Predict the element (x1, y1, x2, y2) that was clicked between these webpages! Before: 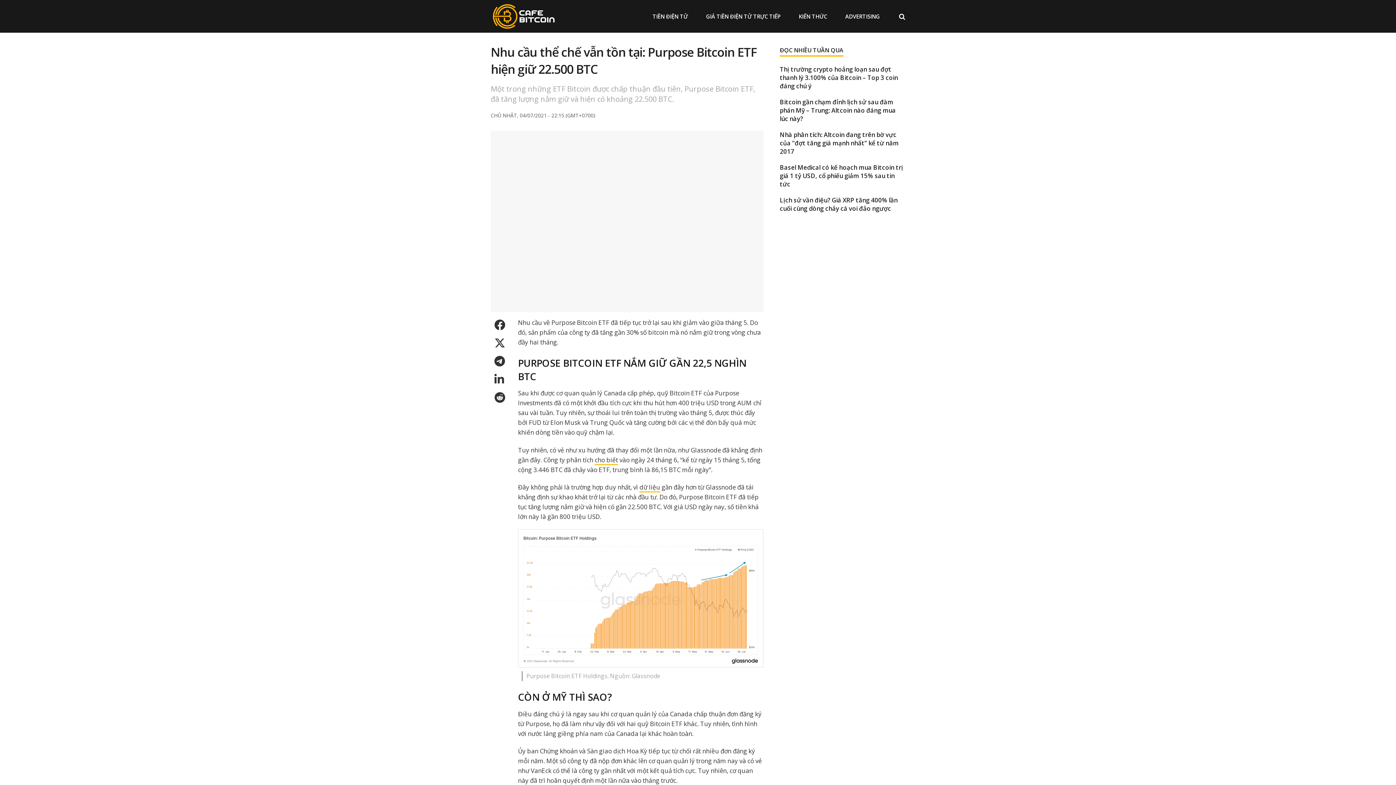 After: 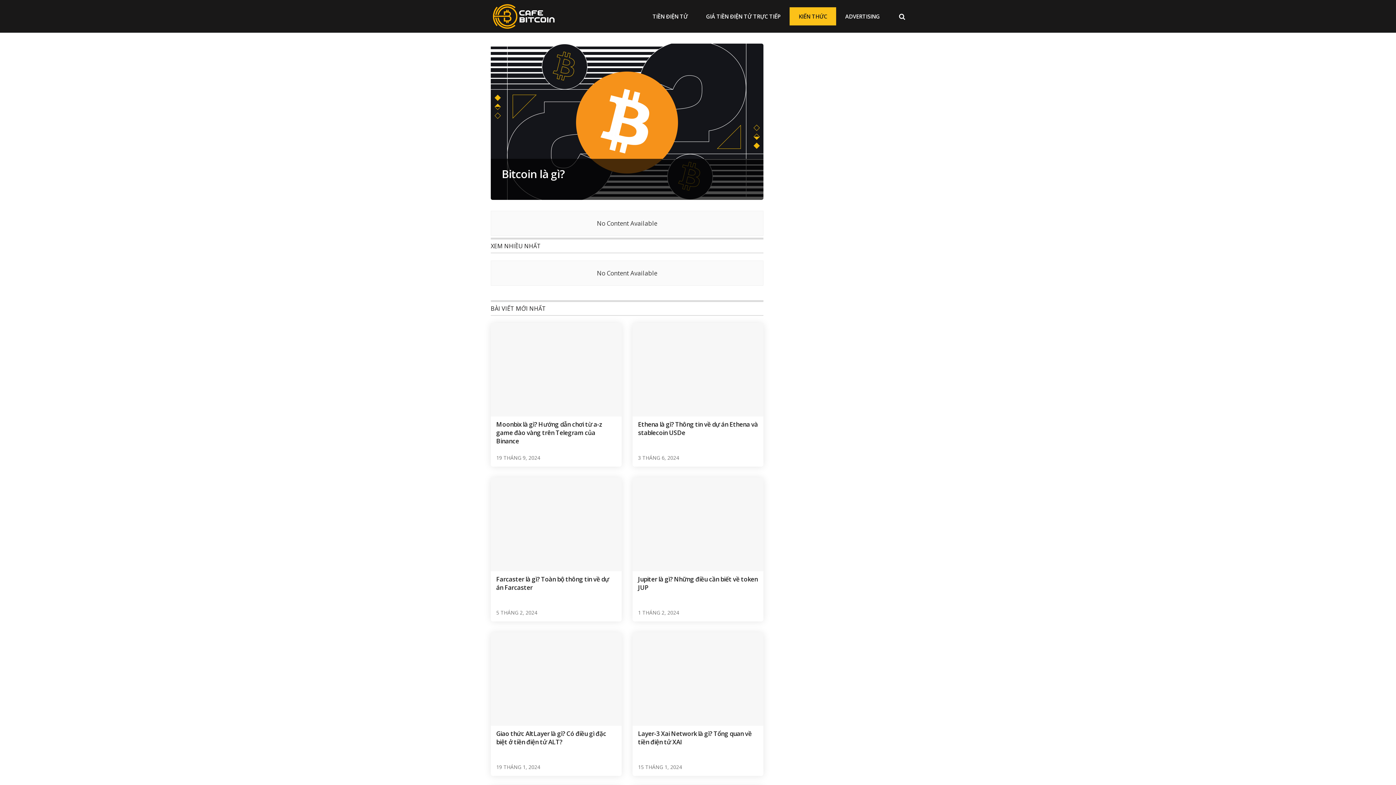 Action: label: KIẾN THỨC bbox: (789, 7, 836, 25)